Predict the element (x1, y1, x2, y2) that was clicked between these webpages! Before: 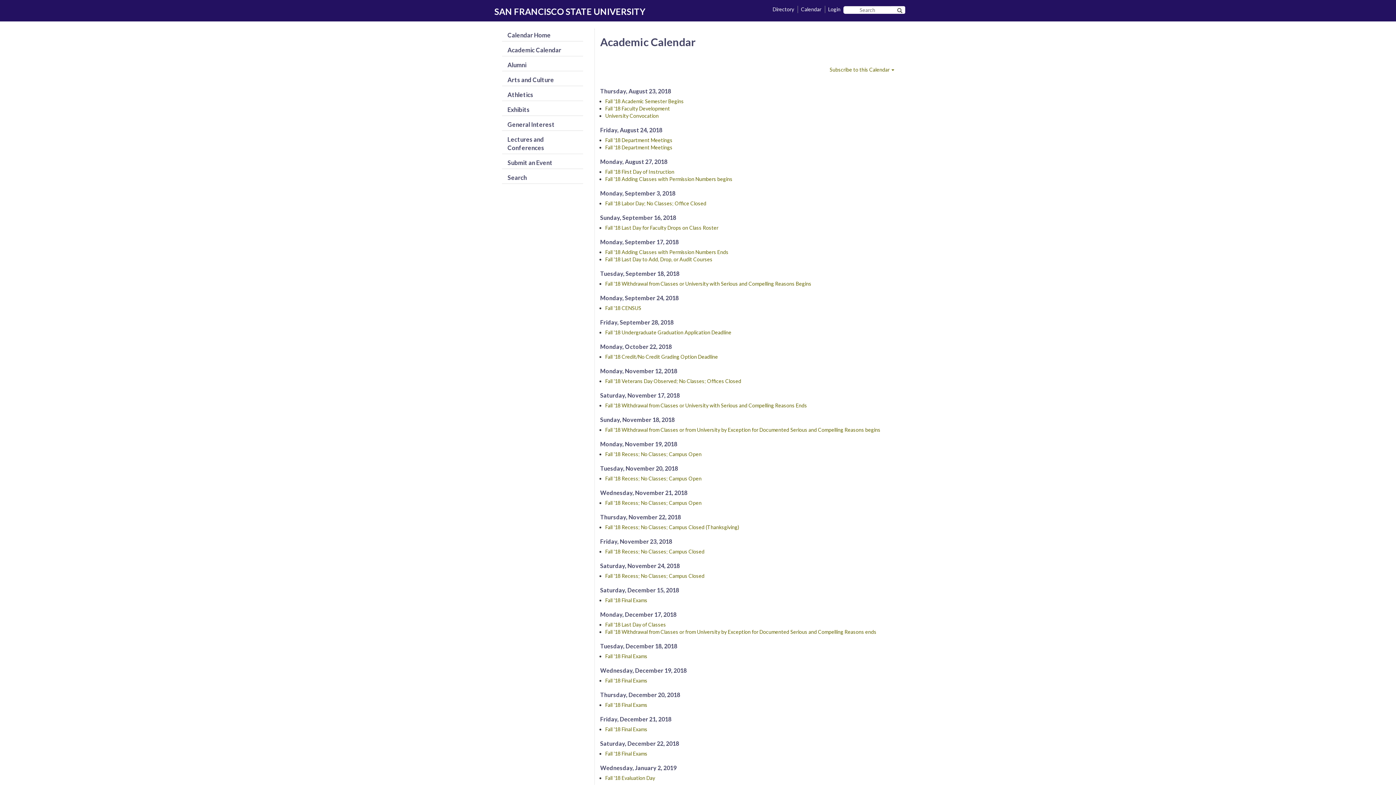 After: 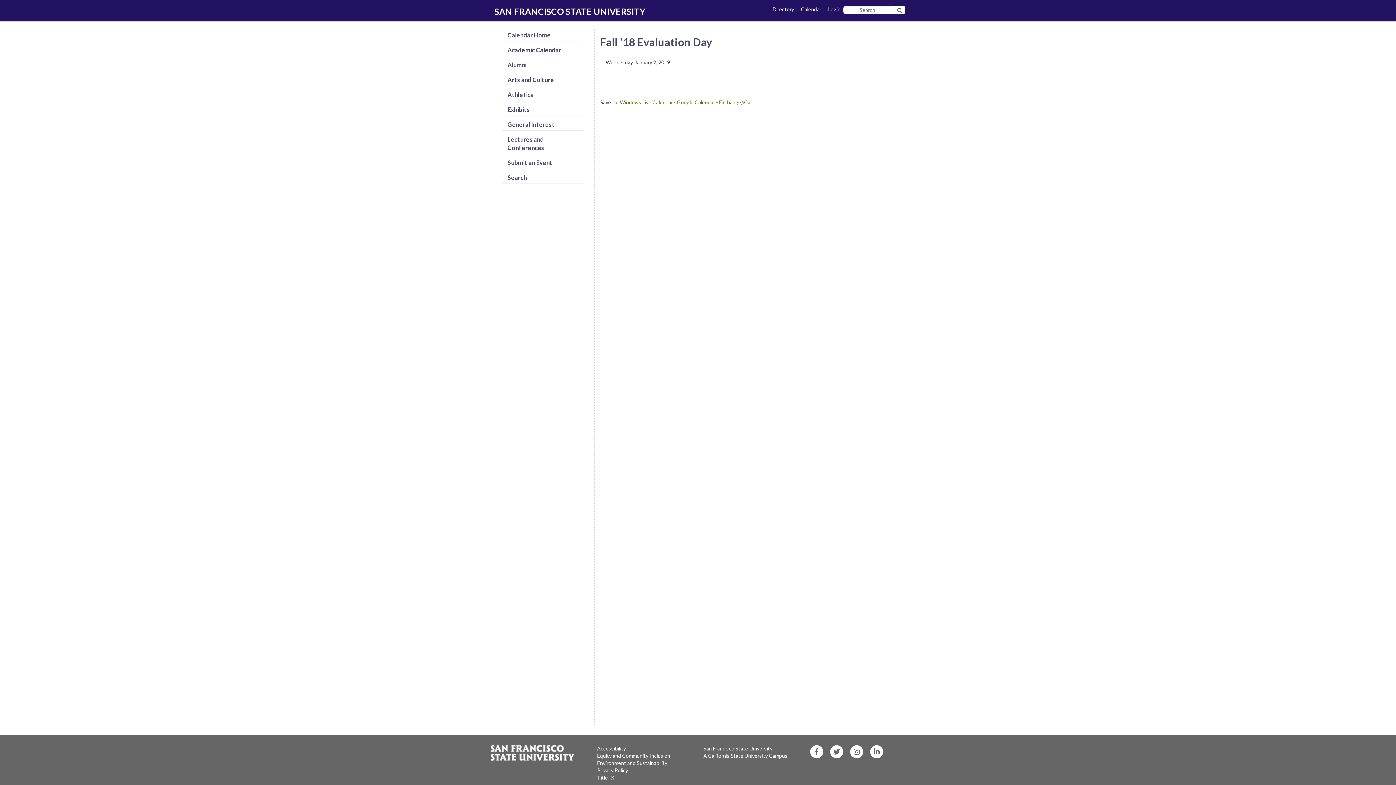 Action: bbox: (605, 775, 655, 781) label: Fall '18 Evaluation Day